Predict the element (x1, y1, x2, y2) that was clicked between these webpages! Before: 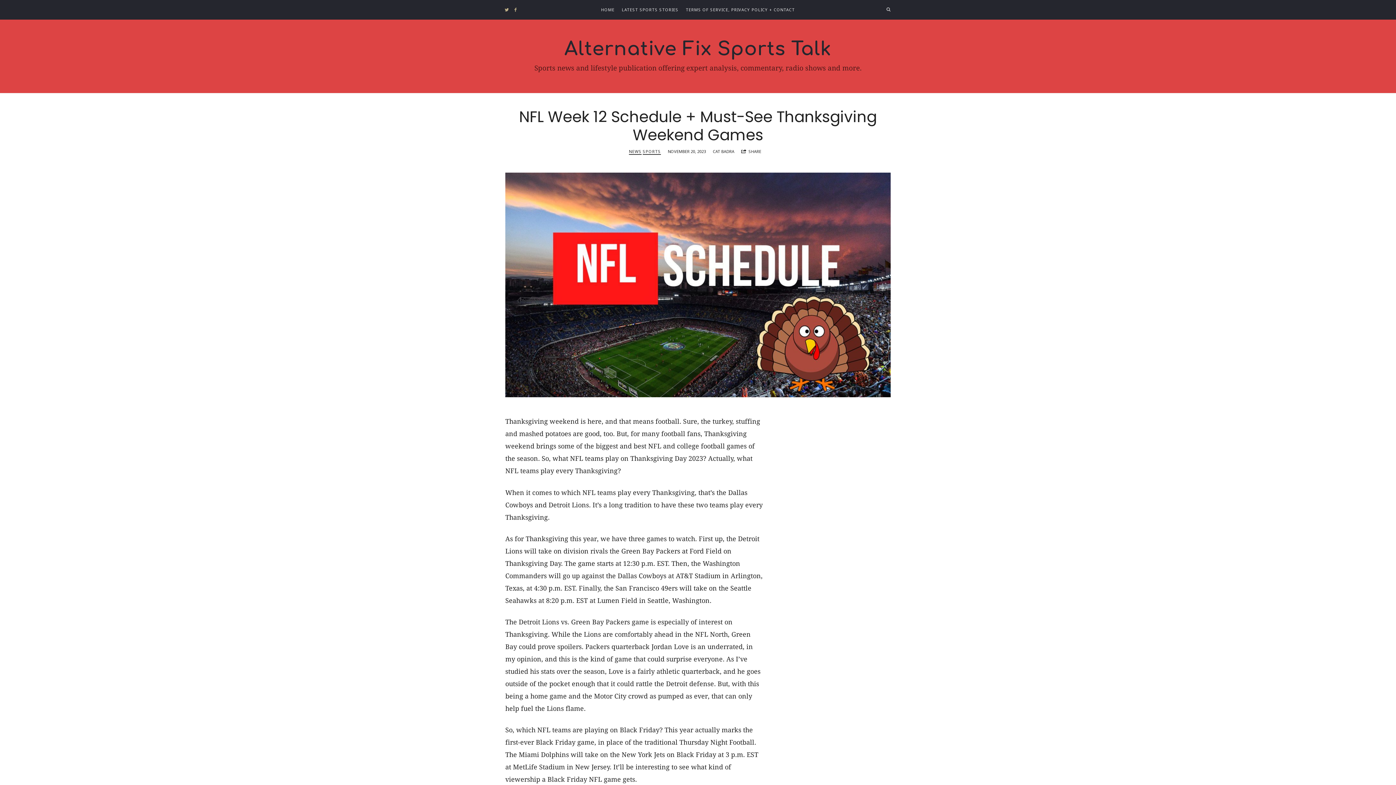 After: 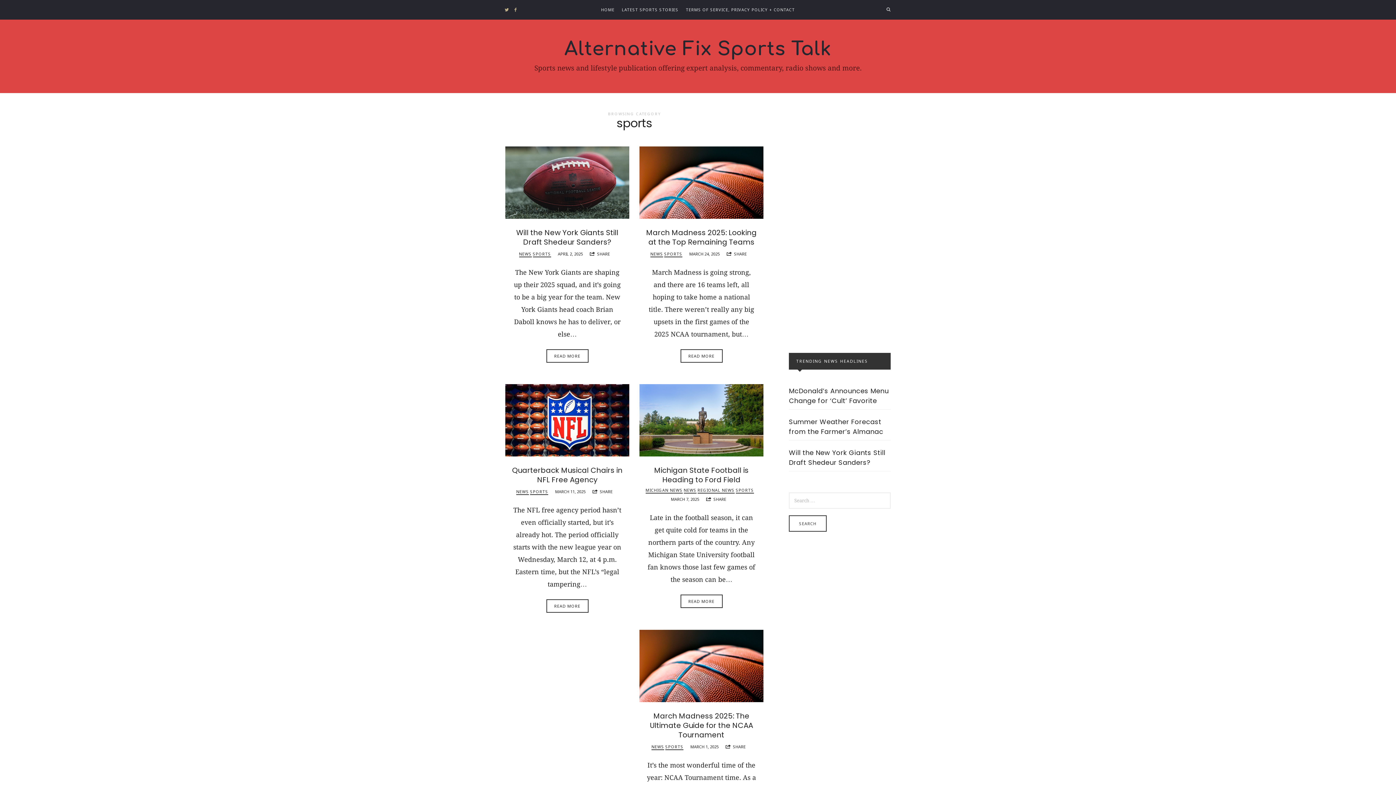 Action: bbox: (622, 0, 678, 19) label: LATEST SPORTS STORIES